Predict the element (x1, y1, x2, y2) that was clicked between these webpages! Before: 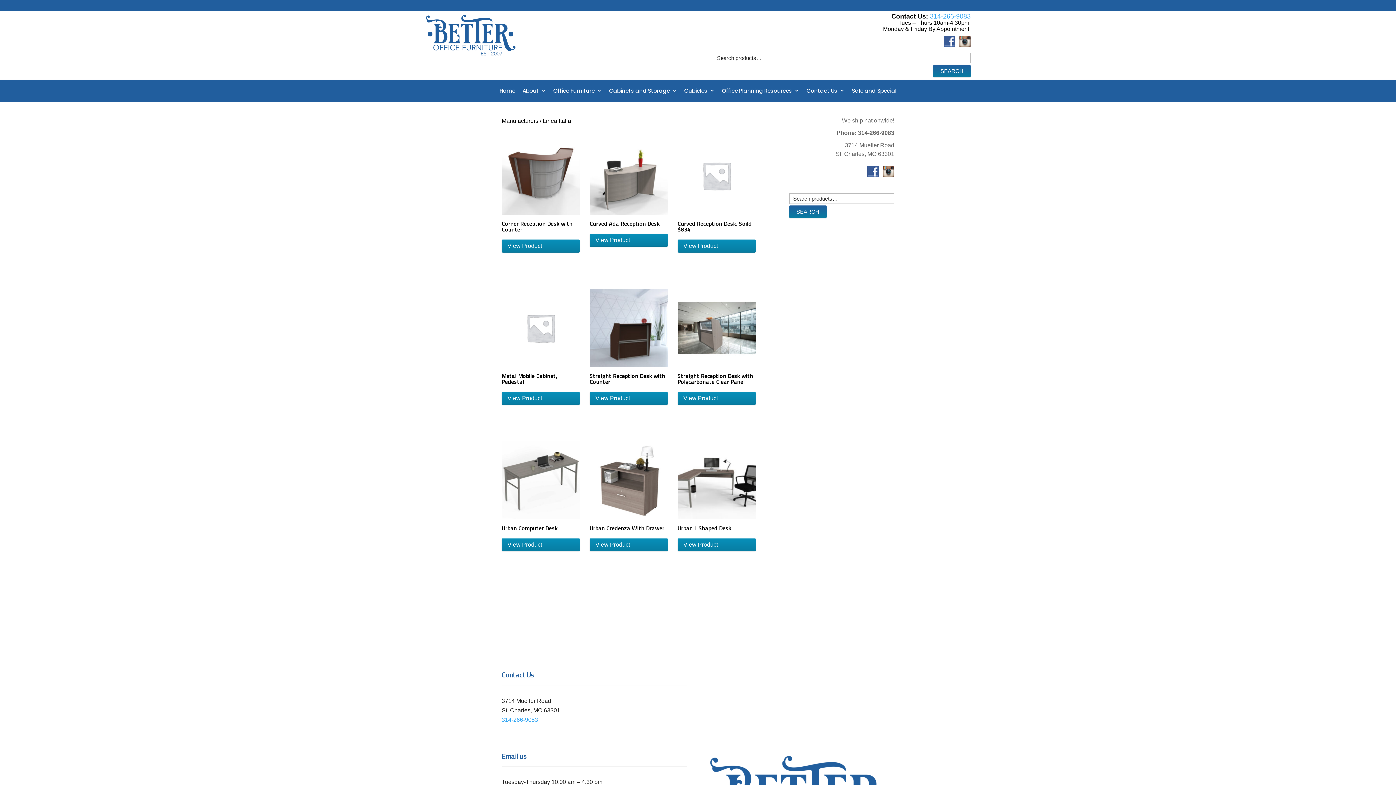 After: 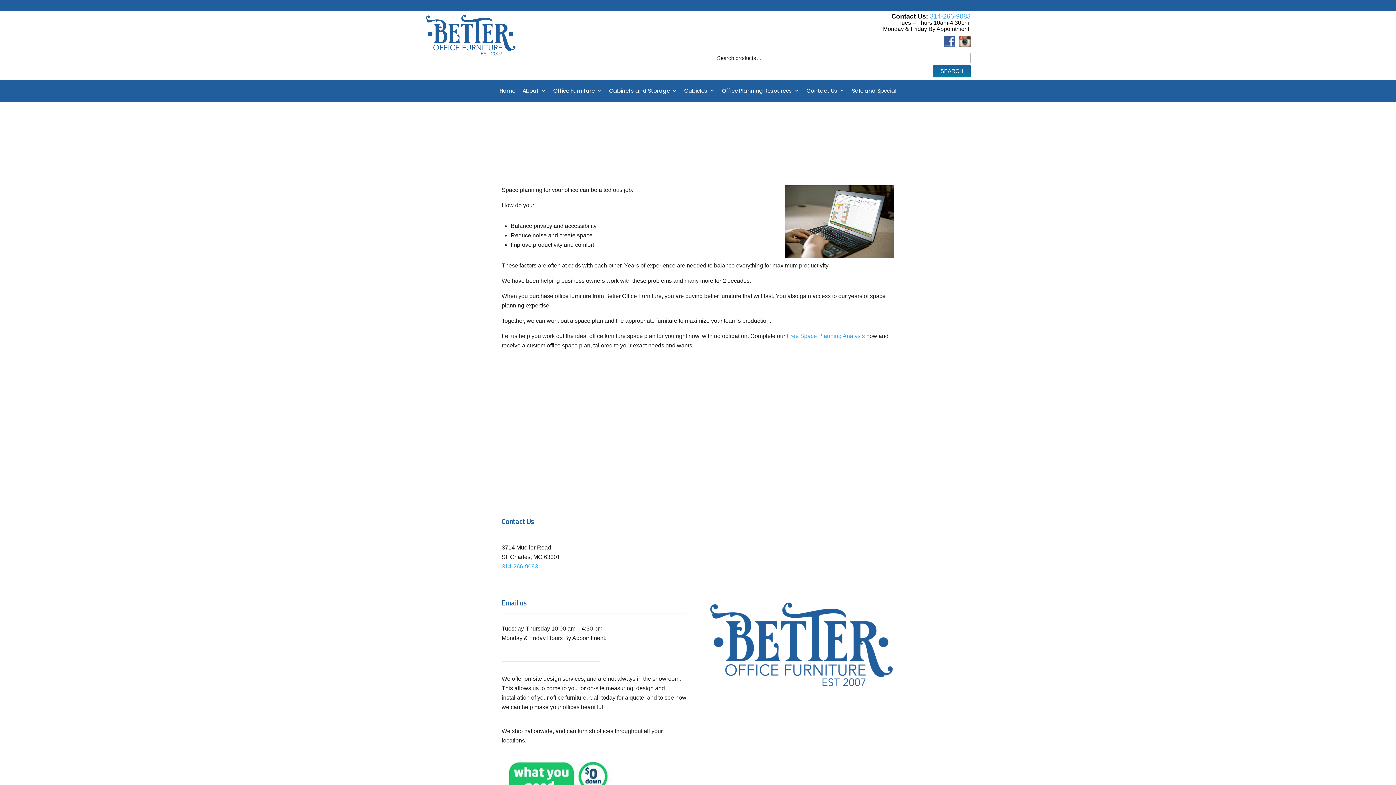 Action: label: Office Planning Resources bbox: (722, 88, 799, 96)